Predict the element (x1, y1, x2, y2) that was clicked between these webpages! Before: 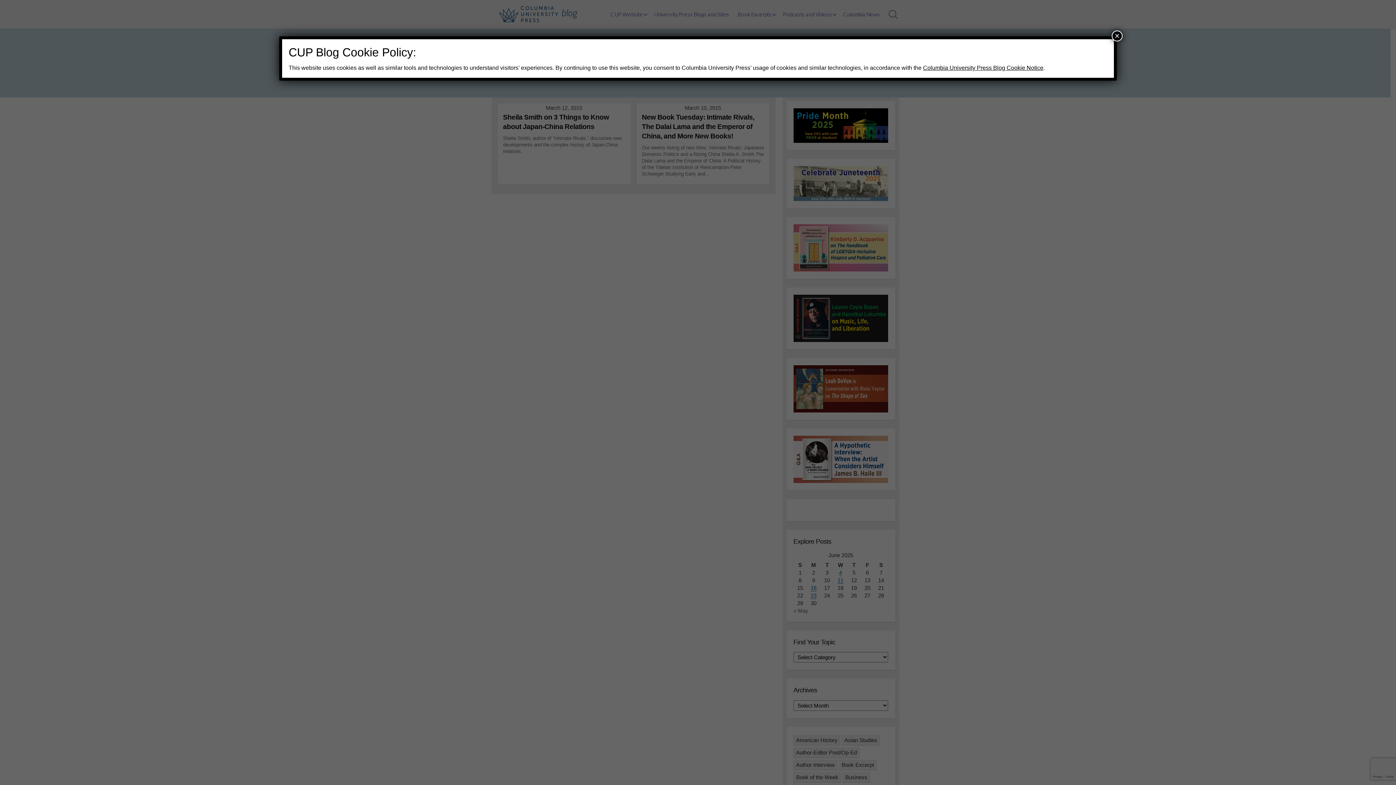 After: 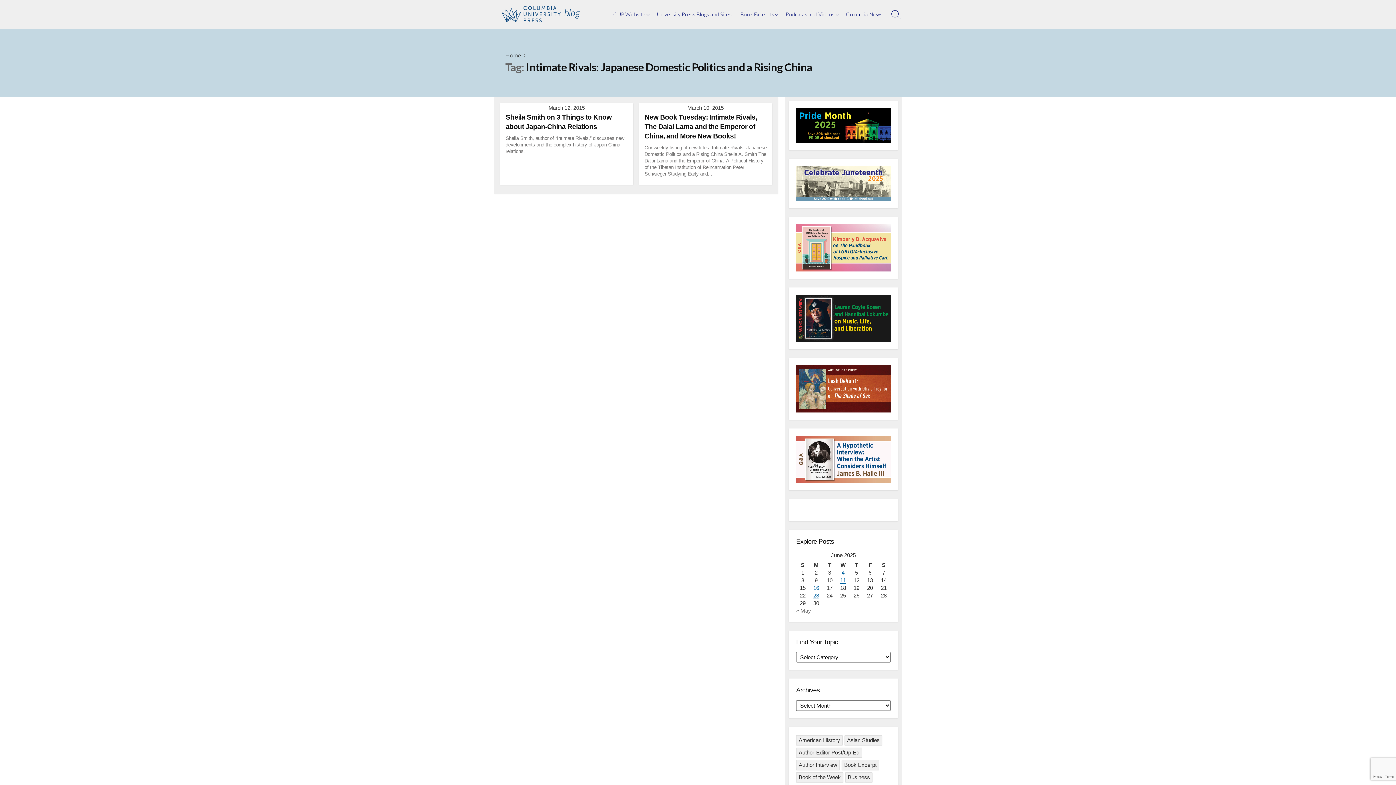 Action: bbox: (1112, 30, 1122, 41) label: Close